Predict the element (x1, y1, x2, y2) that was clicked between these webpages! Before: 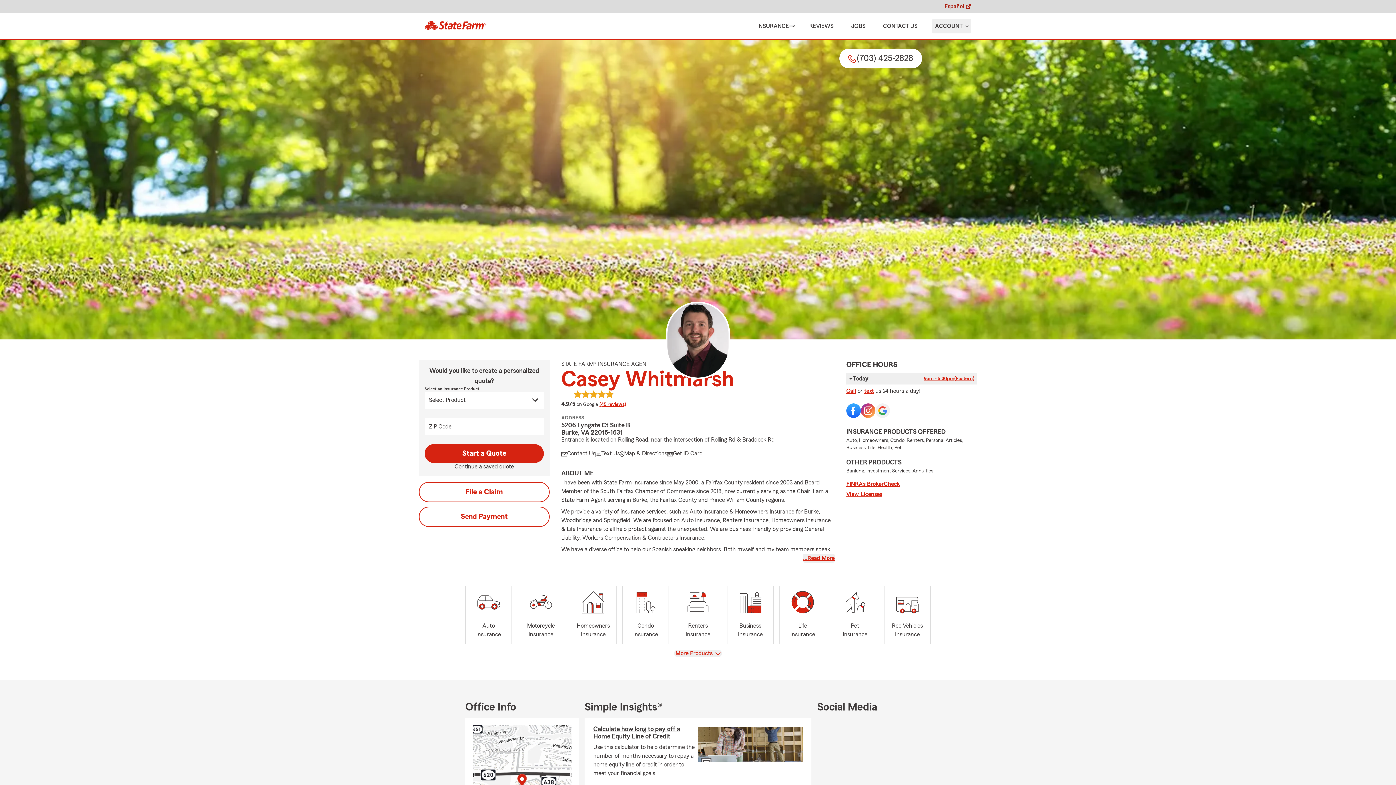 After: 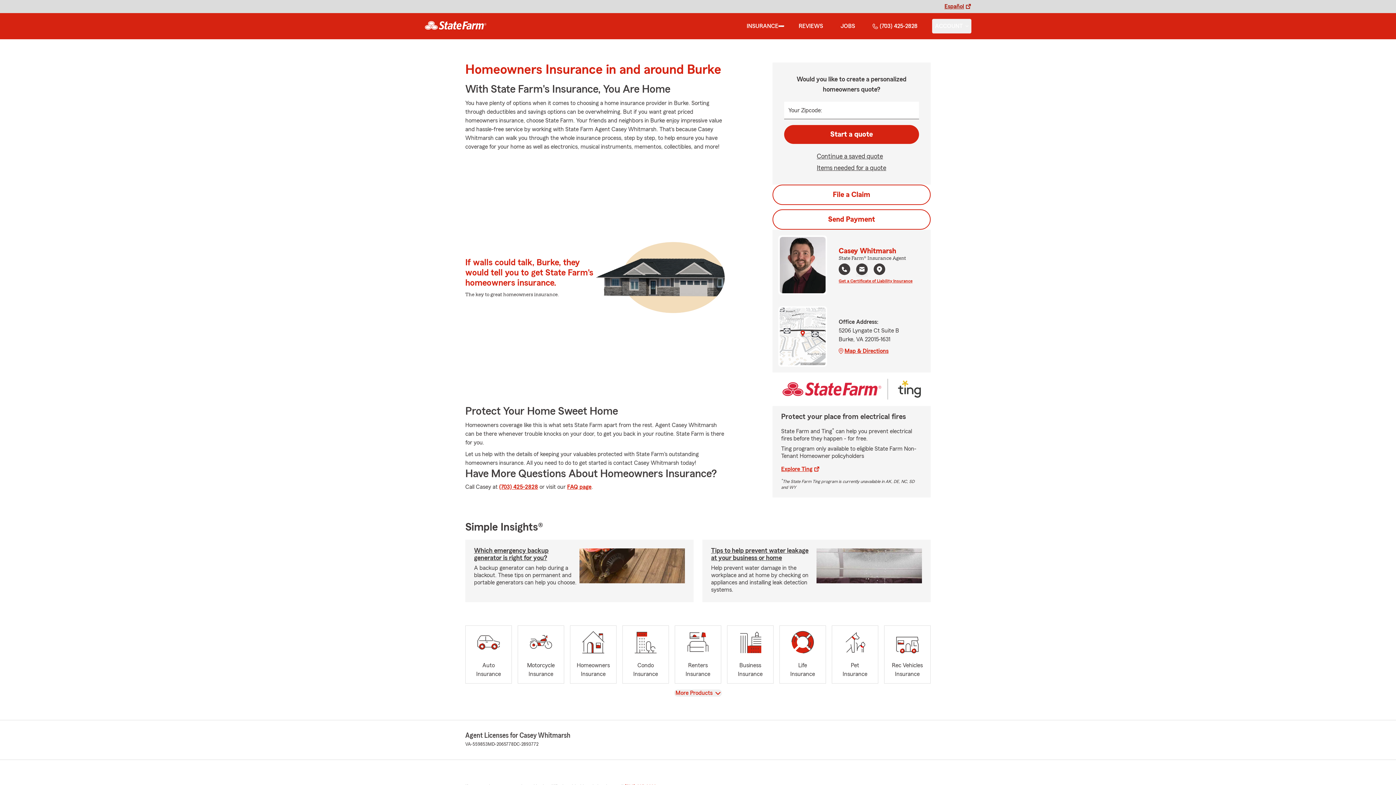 Action: label: Homeowners
Insurance bbox: (570, 586, 616, 644)